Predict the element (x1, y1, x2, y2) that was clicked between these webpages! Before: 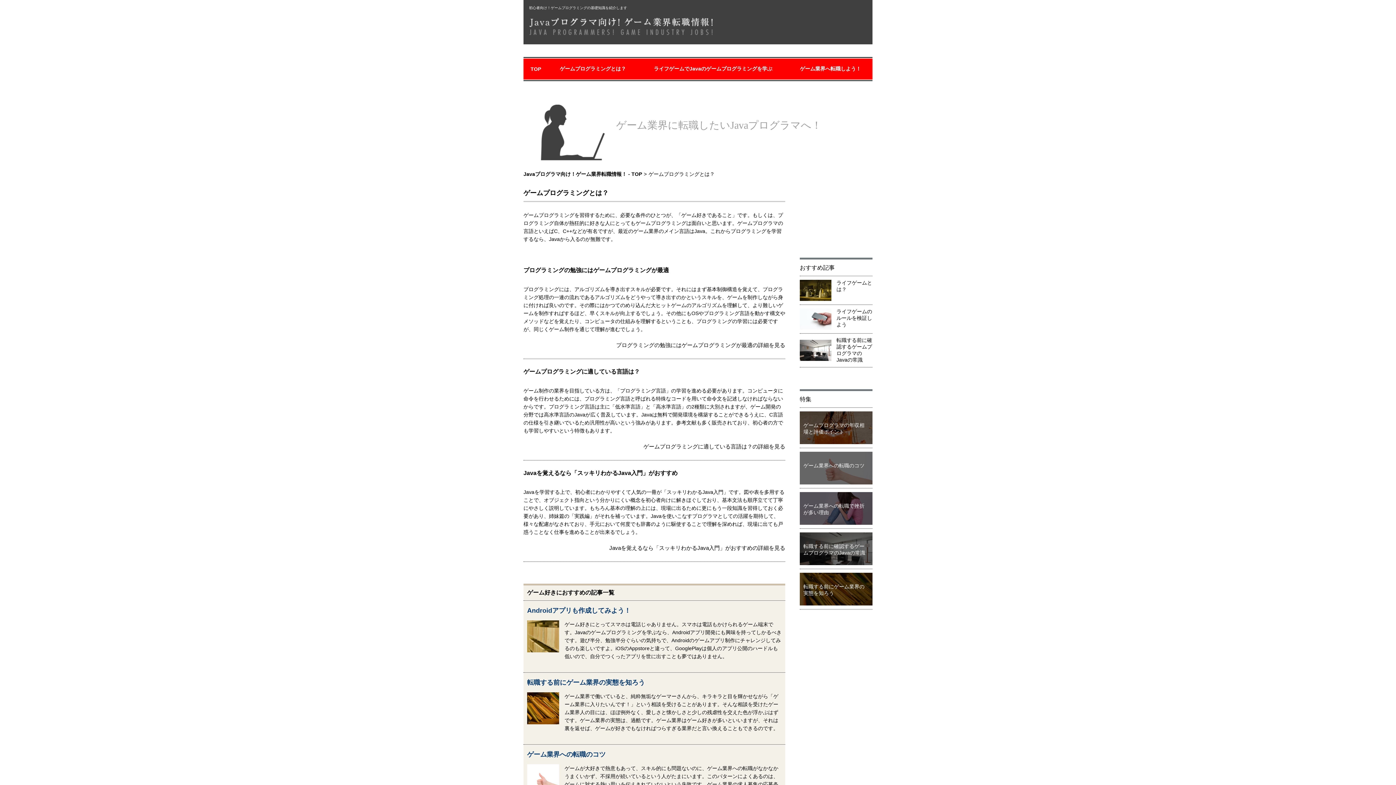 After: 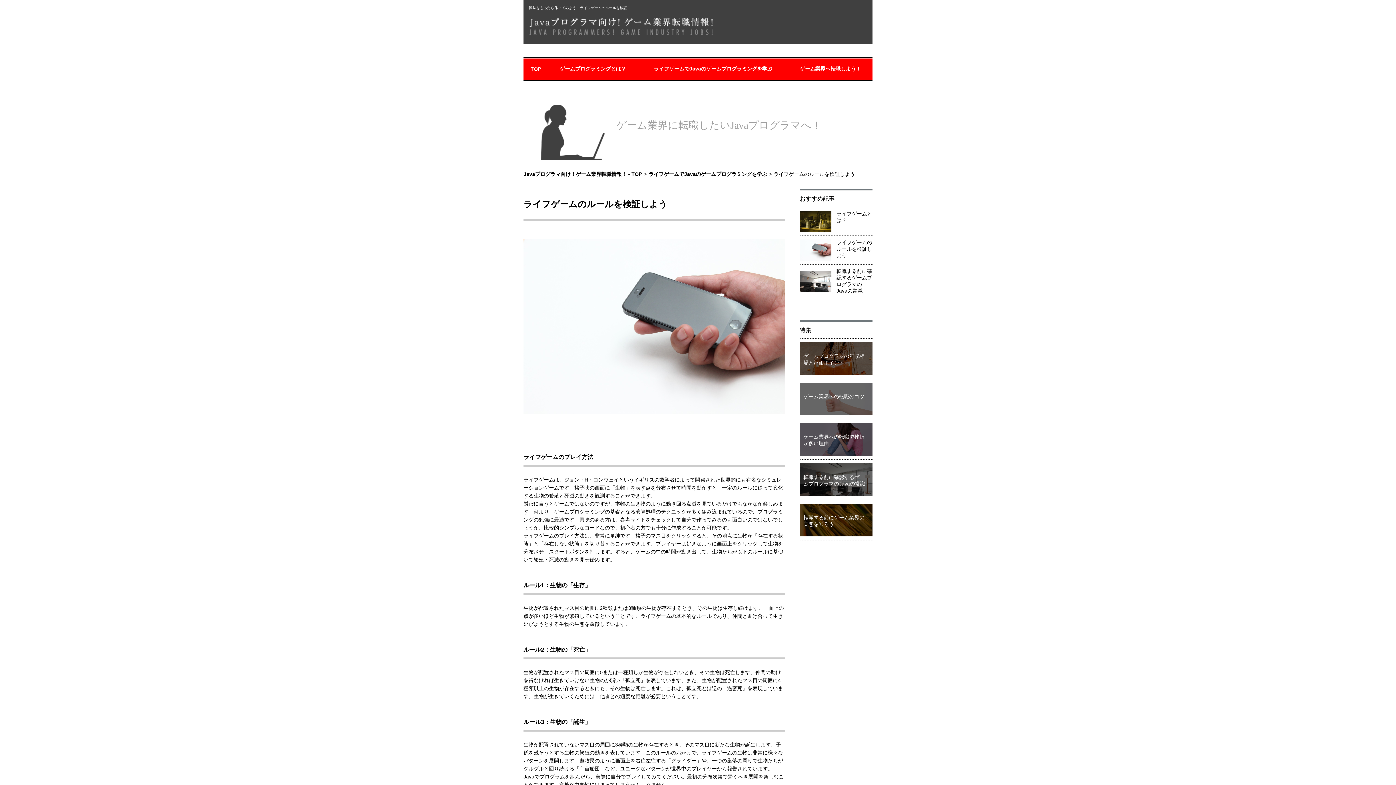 Action: label: ライフゲームのルールを検証しよう bbox: (833, 305, 872, 333)